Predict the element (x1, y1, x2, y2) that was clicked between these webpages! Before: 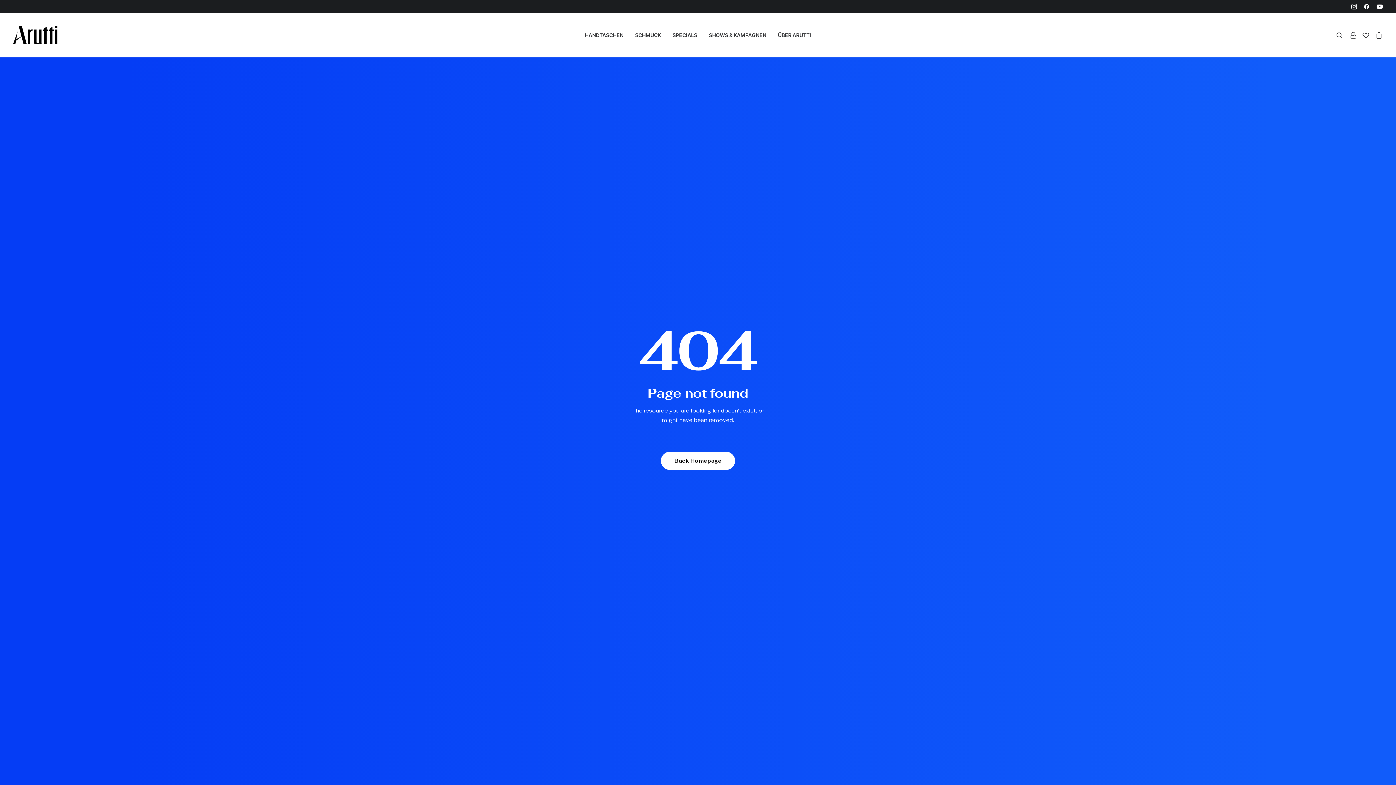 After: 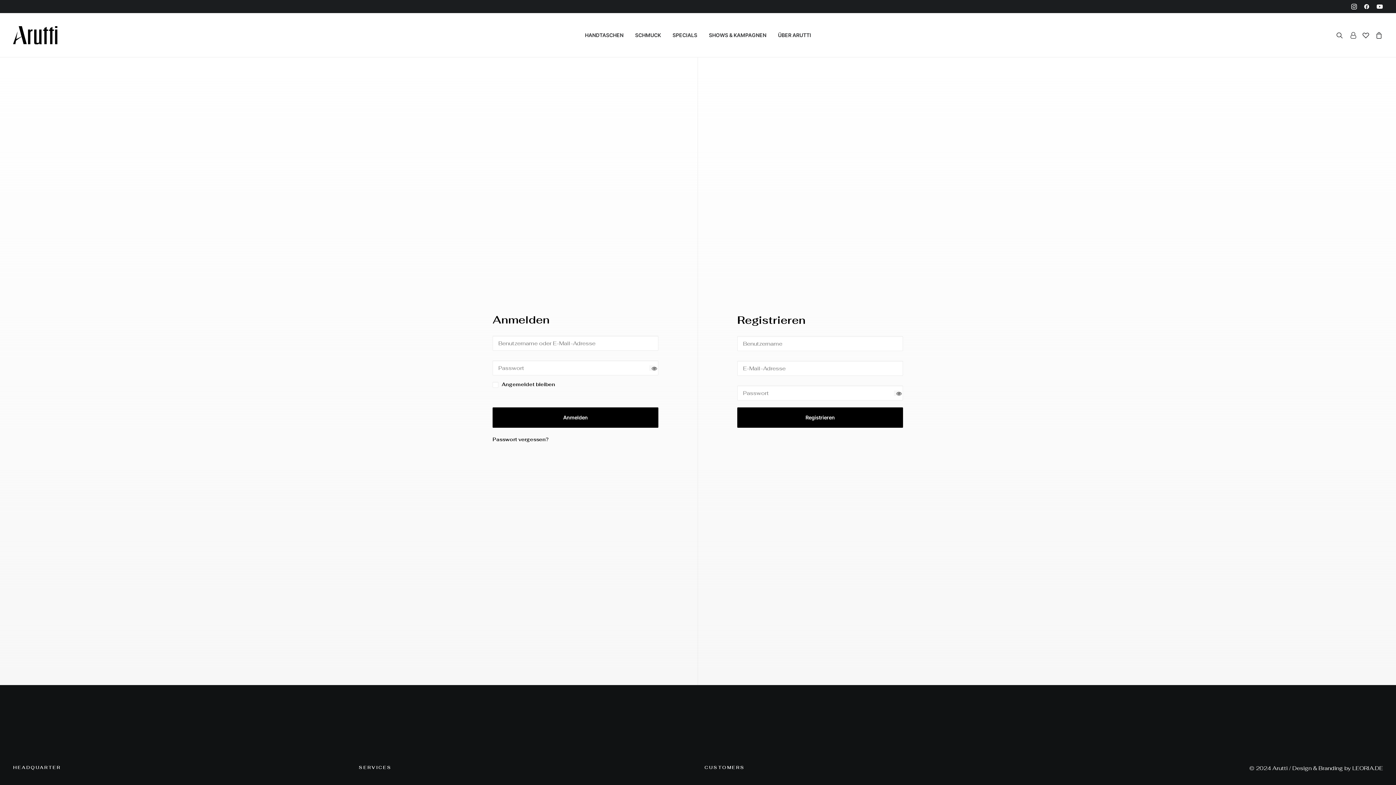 Action: bbox: (1346, 13, 1359, 57)